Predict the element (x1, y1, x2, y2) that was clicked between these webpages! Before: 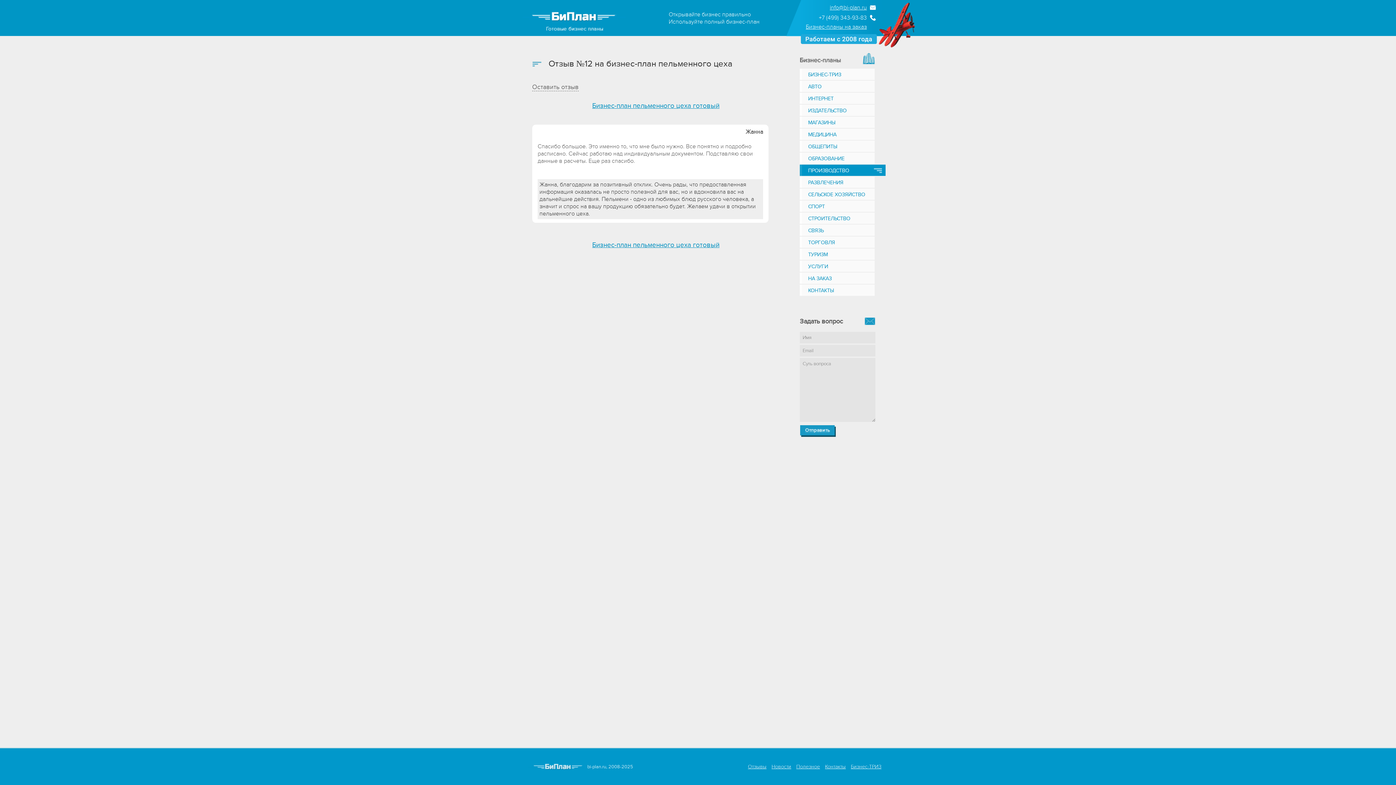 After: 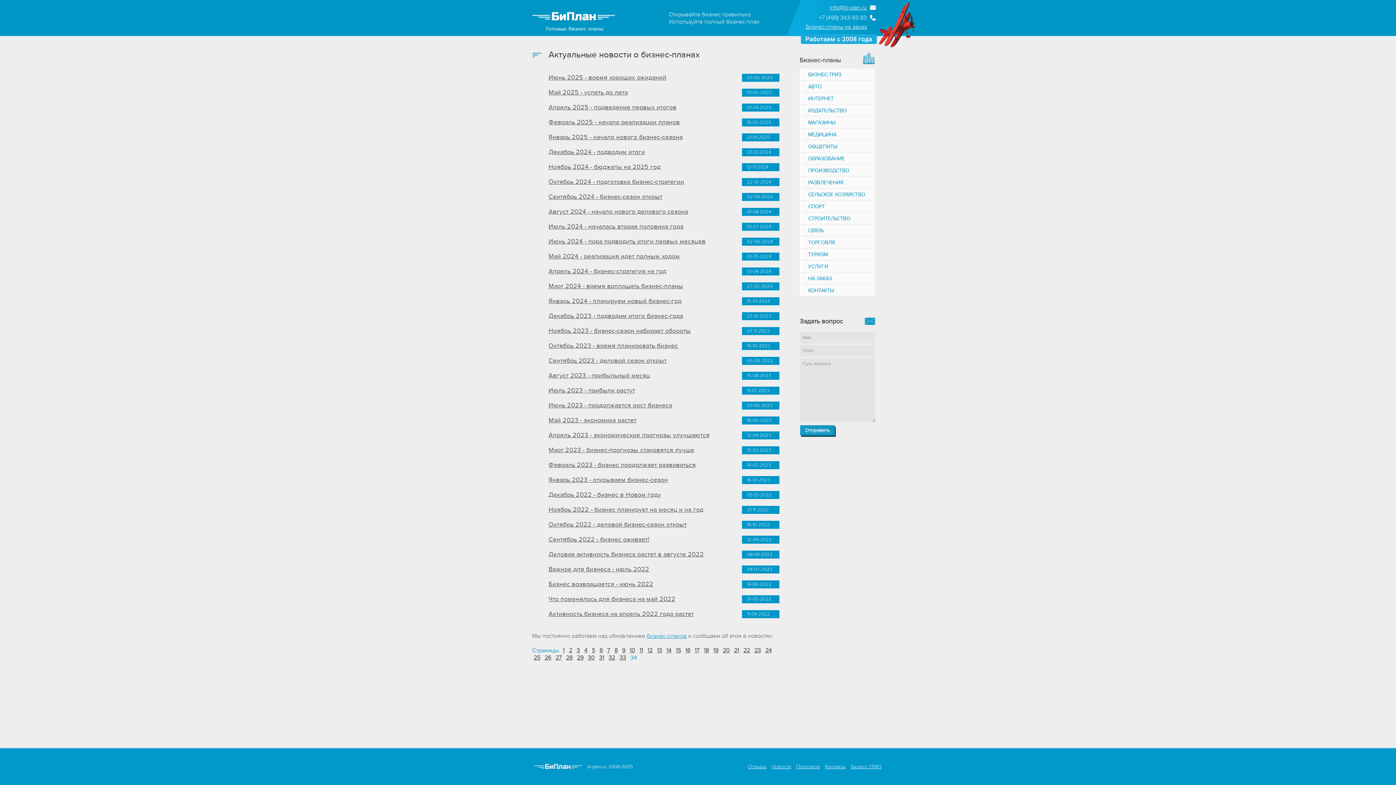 Action: bbox: (771, 764, 791, 770) label: Новости